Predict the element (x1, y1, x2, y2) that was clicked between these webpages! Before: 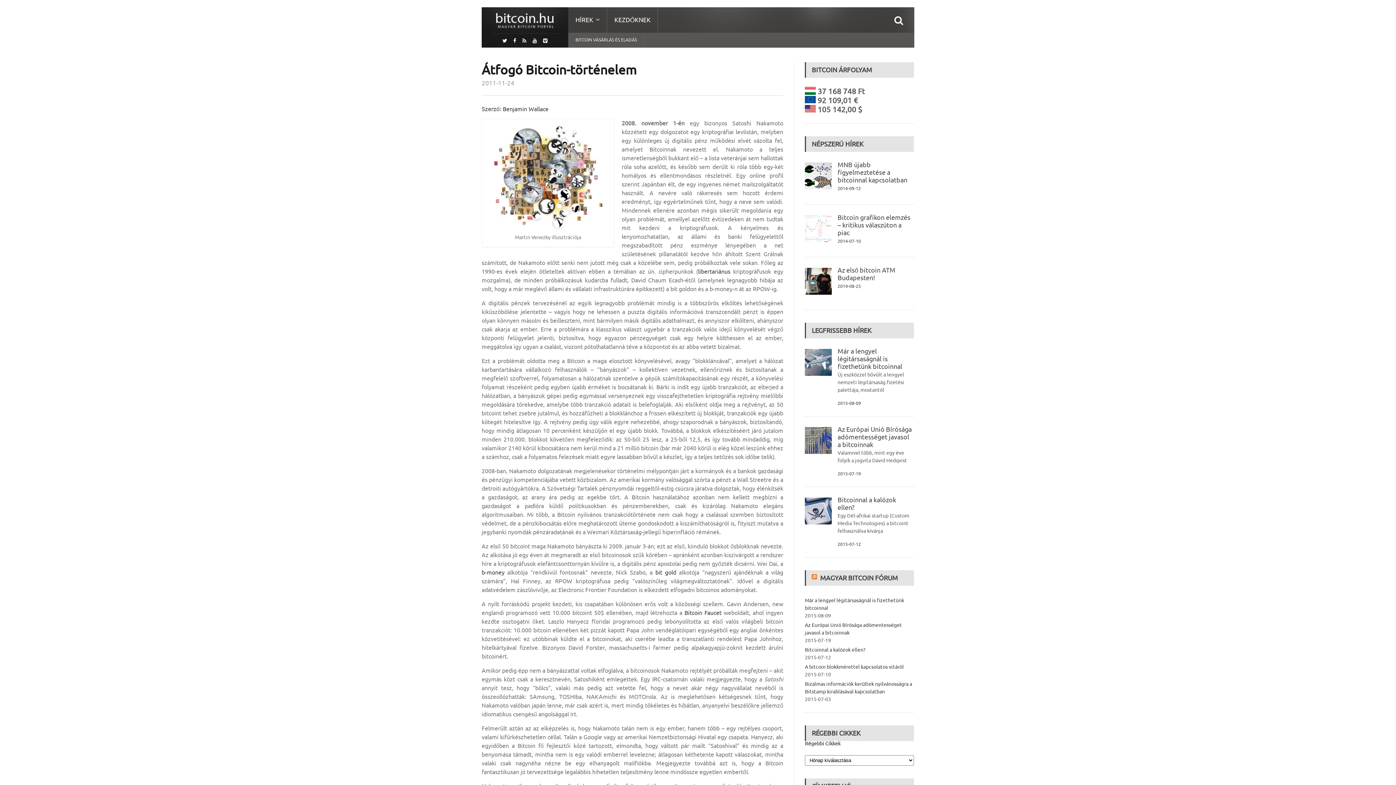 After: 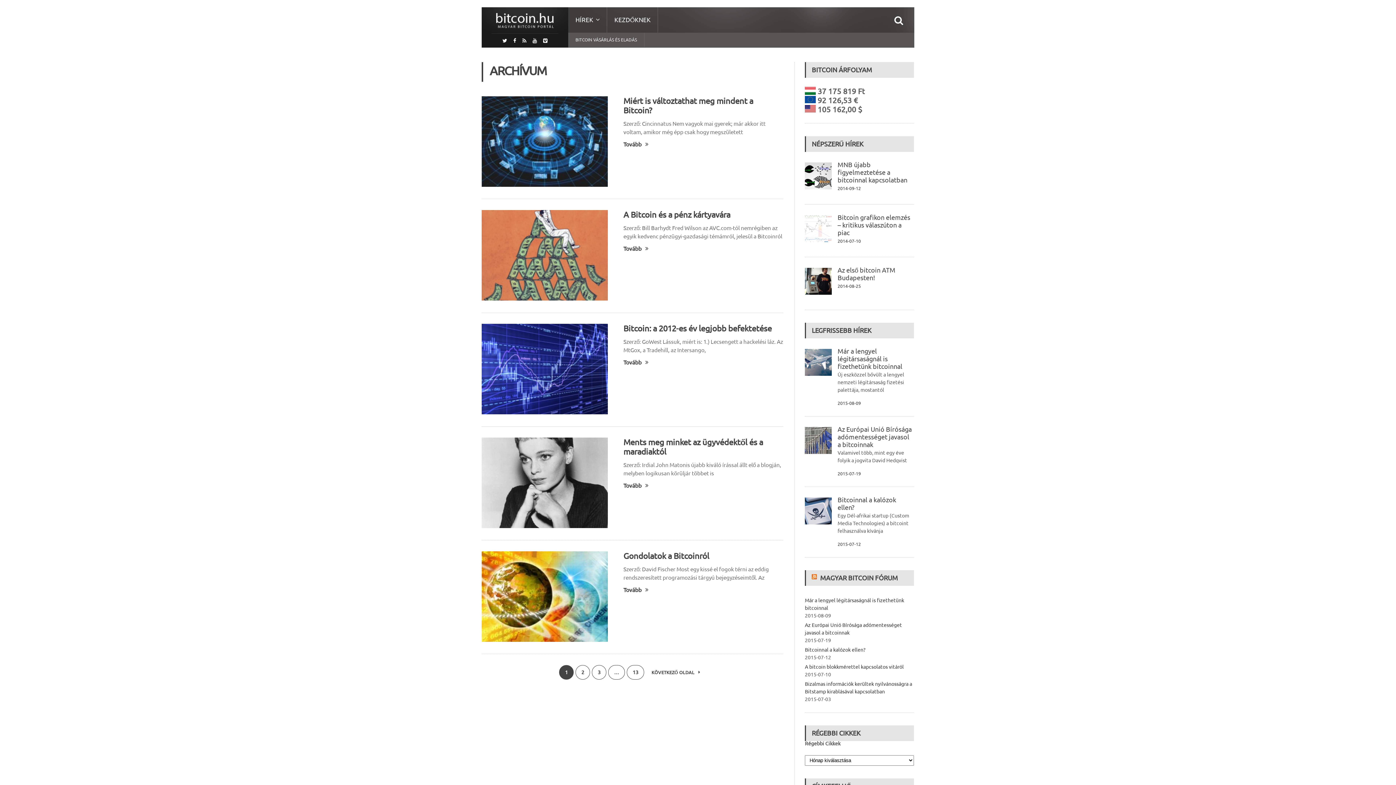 Action: label: 2011-11-24 bbox: (481, 79, 514, 86)